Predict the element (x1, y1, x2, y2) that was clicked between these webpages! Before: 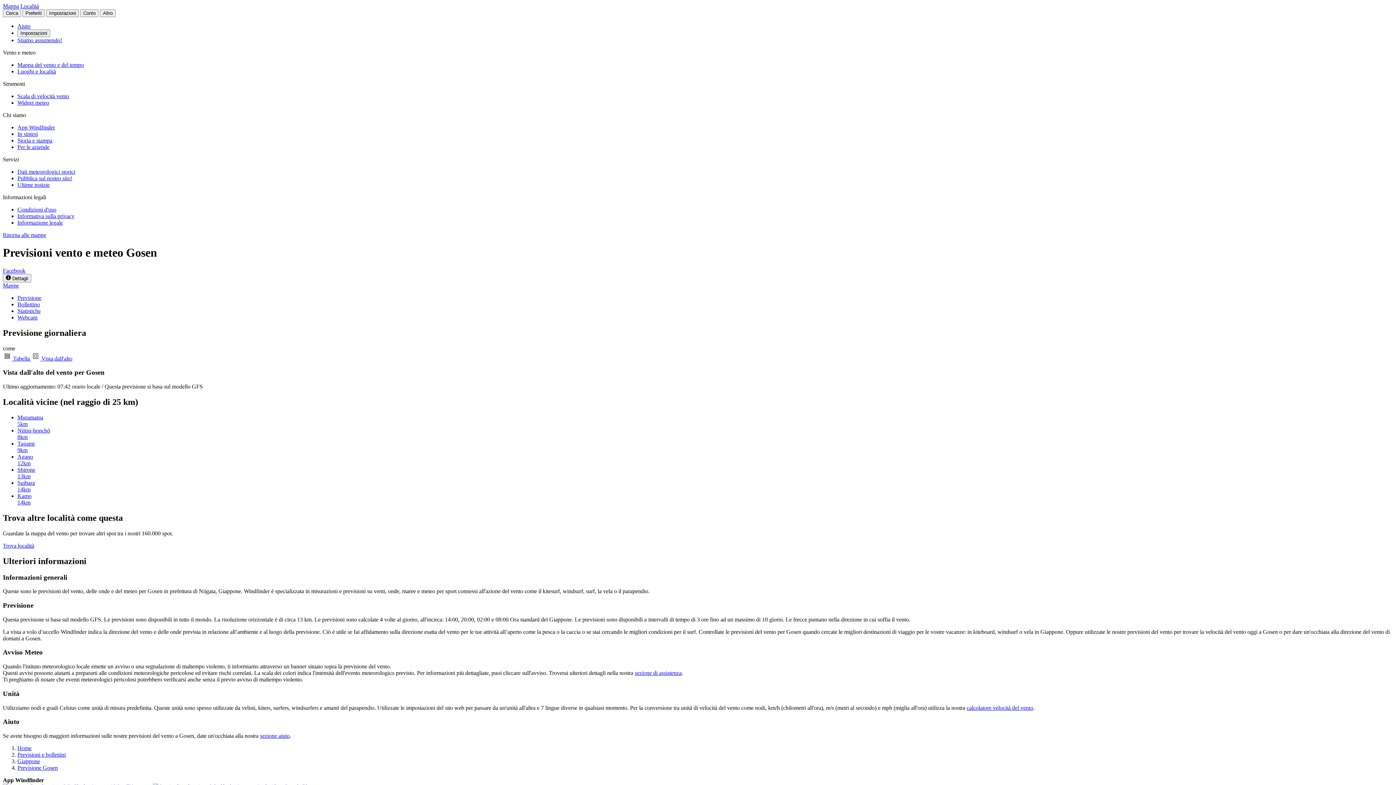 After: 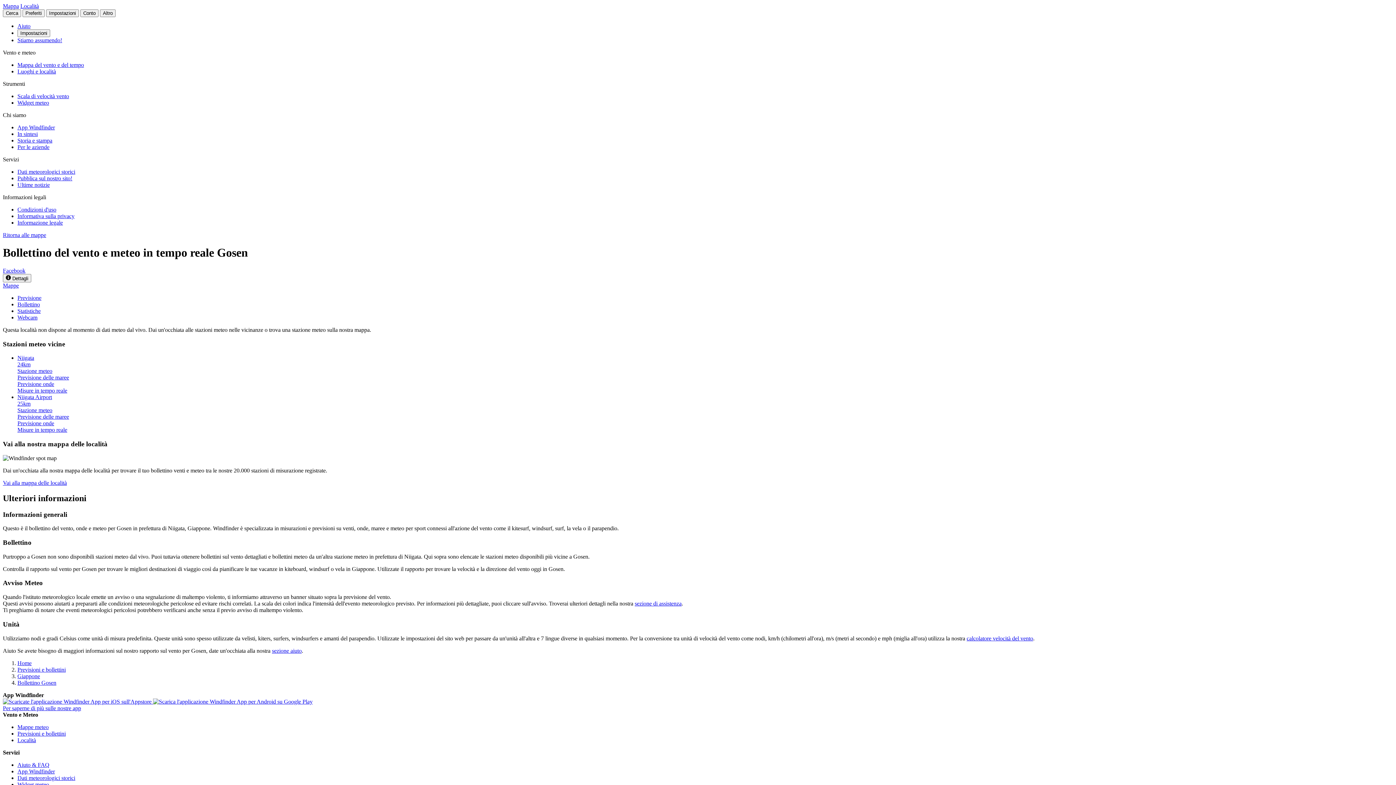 Action: bbox: (17, 301, 40, 307) label: Bollettino